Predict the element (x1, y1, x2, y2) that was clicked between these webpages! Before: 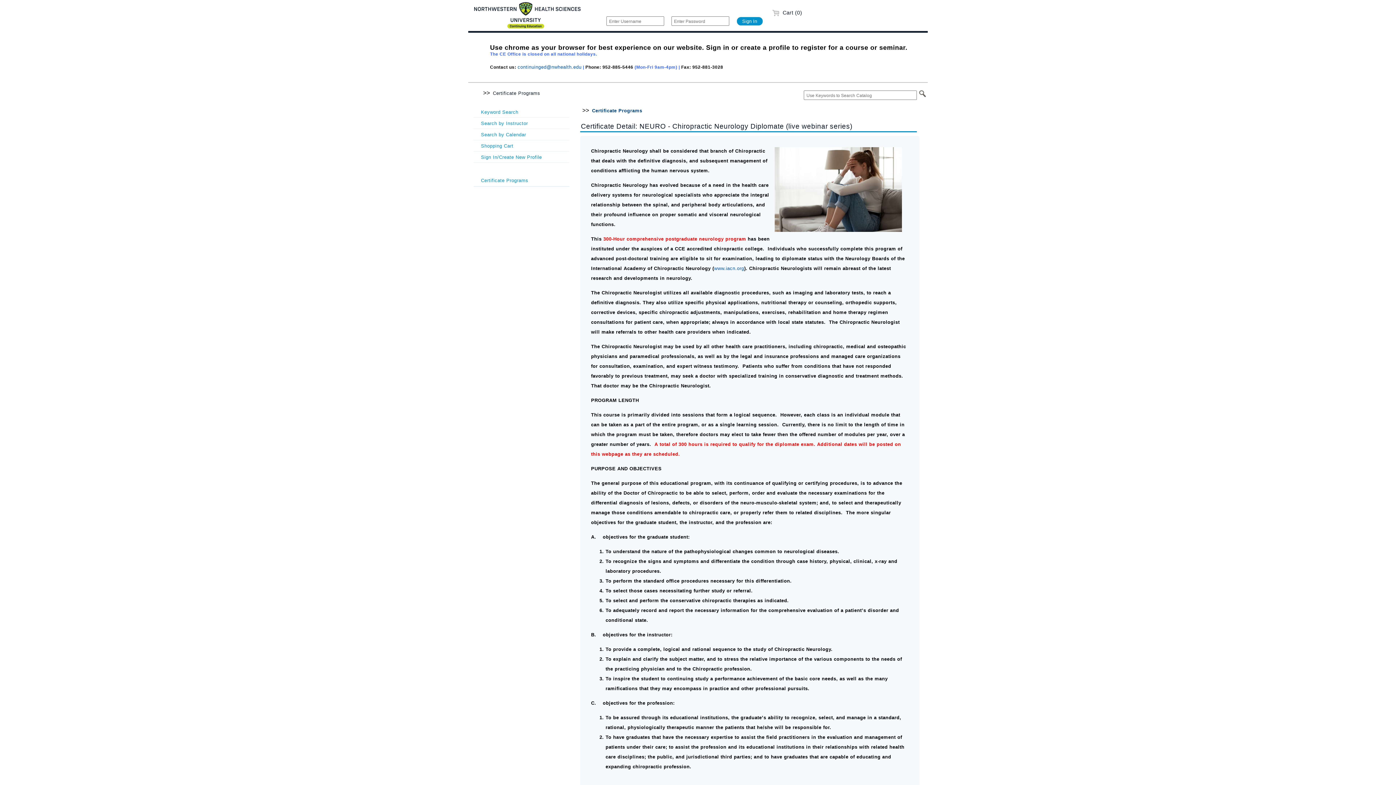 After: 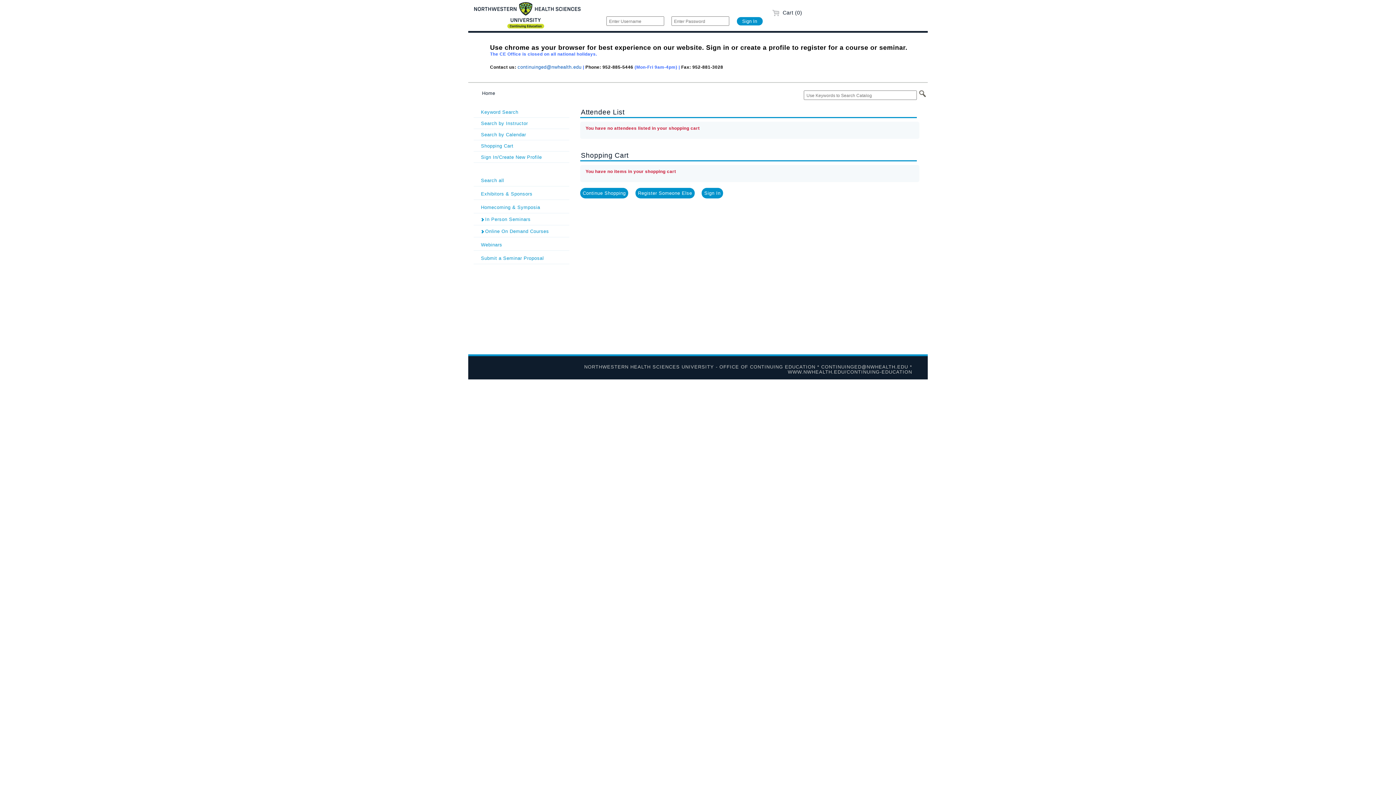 Action: bbox: (473, 140, 569, 151) label: Shopping Cart